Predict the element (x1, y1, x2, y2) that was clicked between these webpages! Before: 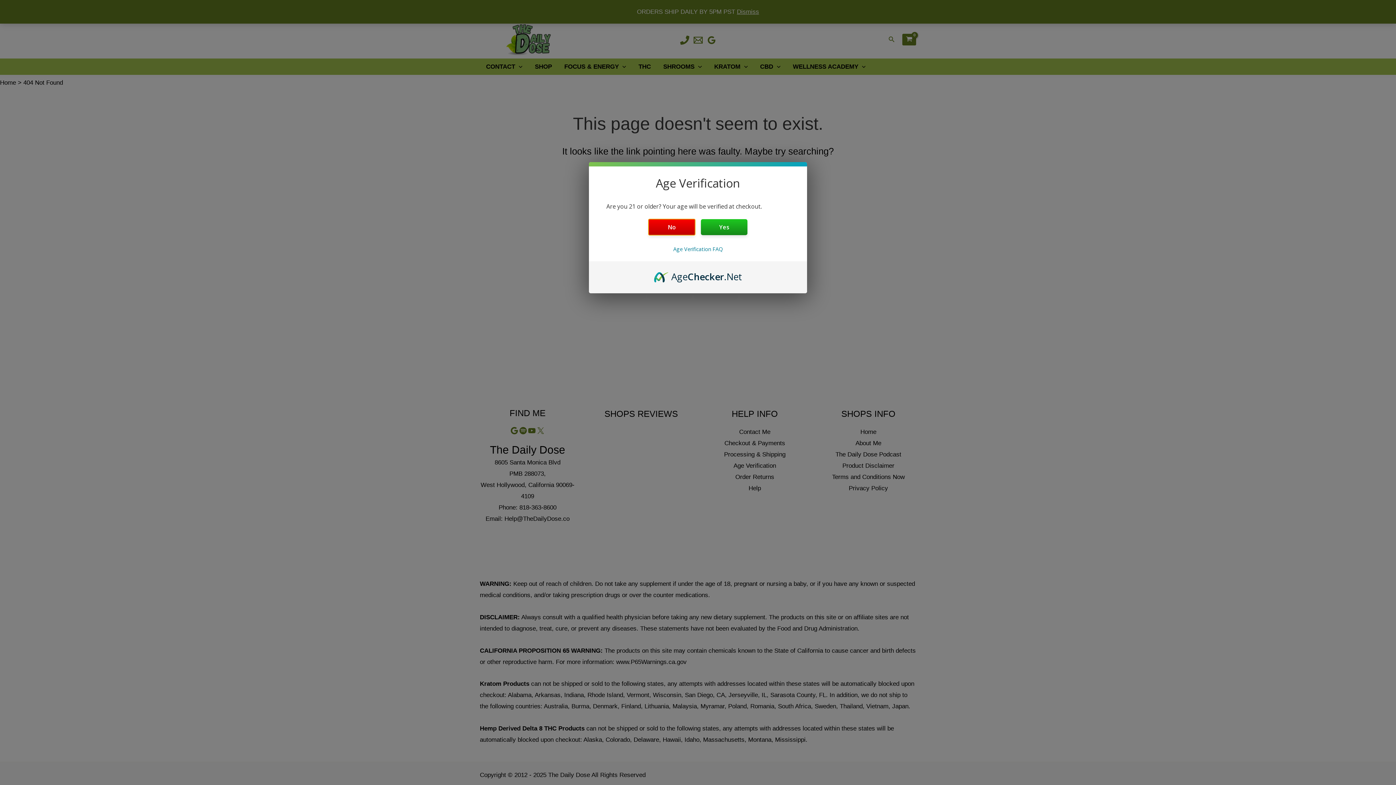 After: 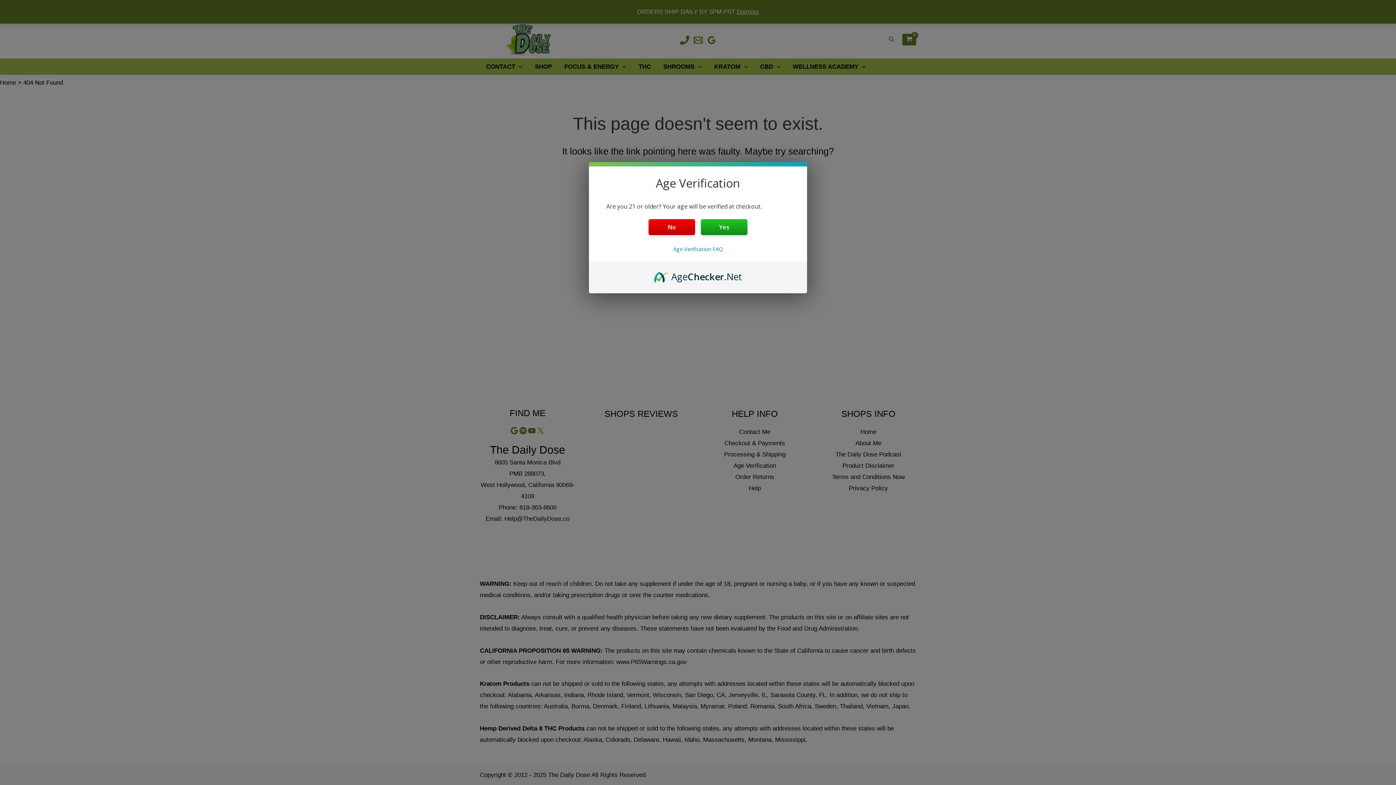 Action: bbox: (654, 270, 742, 278) label: AgeChecker.Net